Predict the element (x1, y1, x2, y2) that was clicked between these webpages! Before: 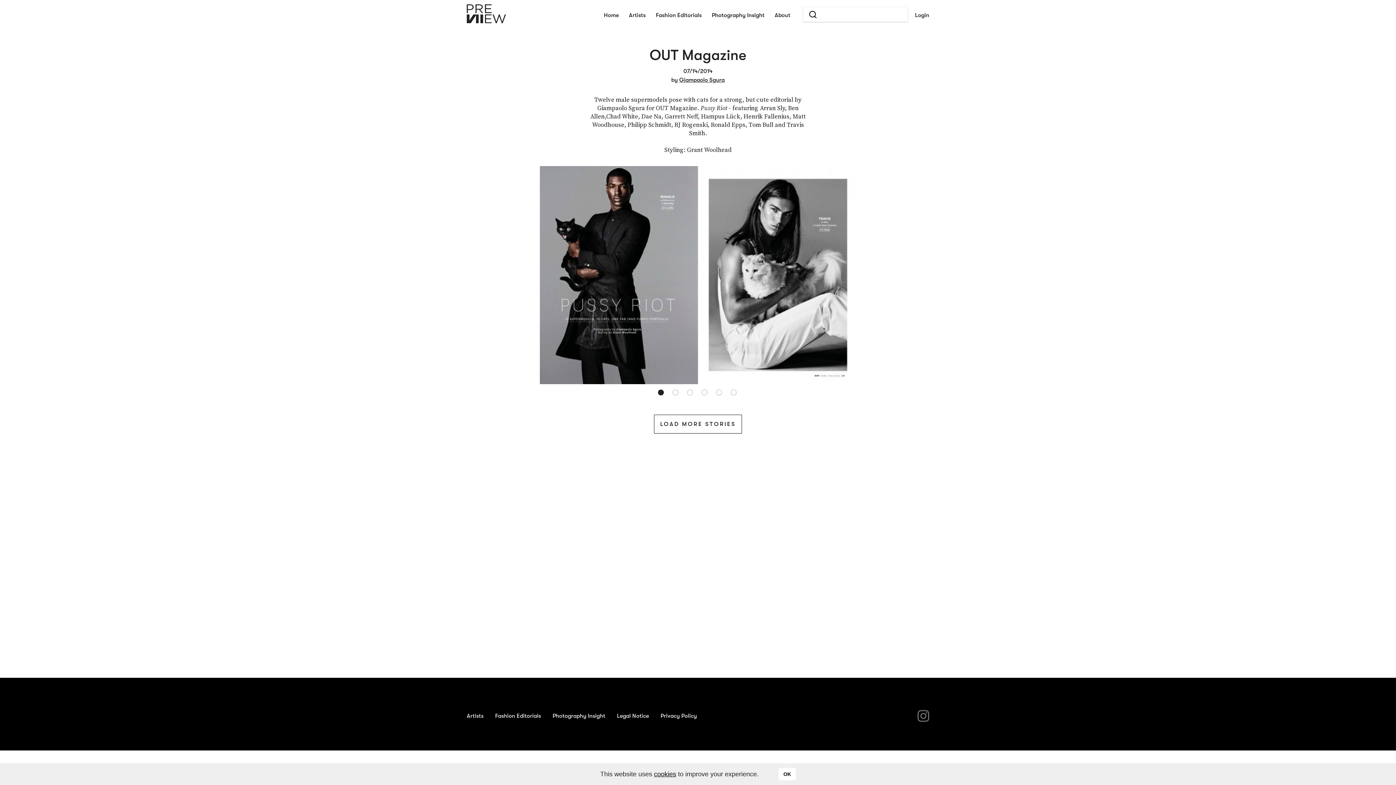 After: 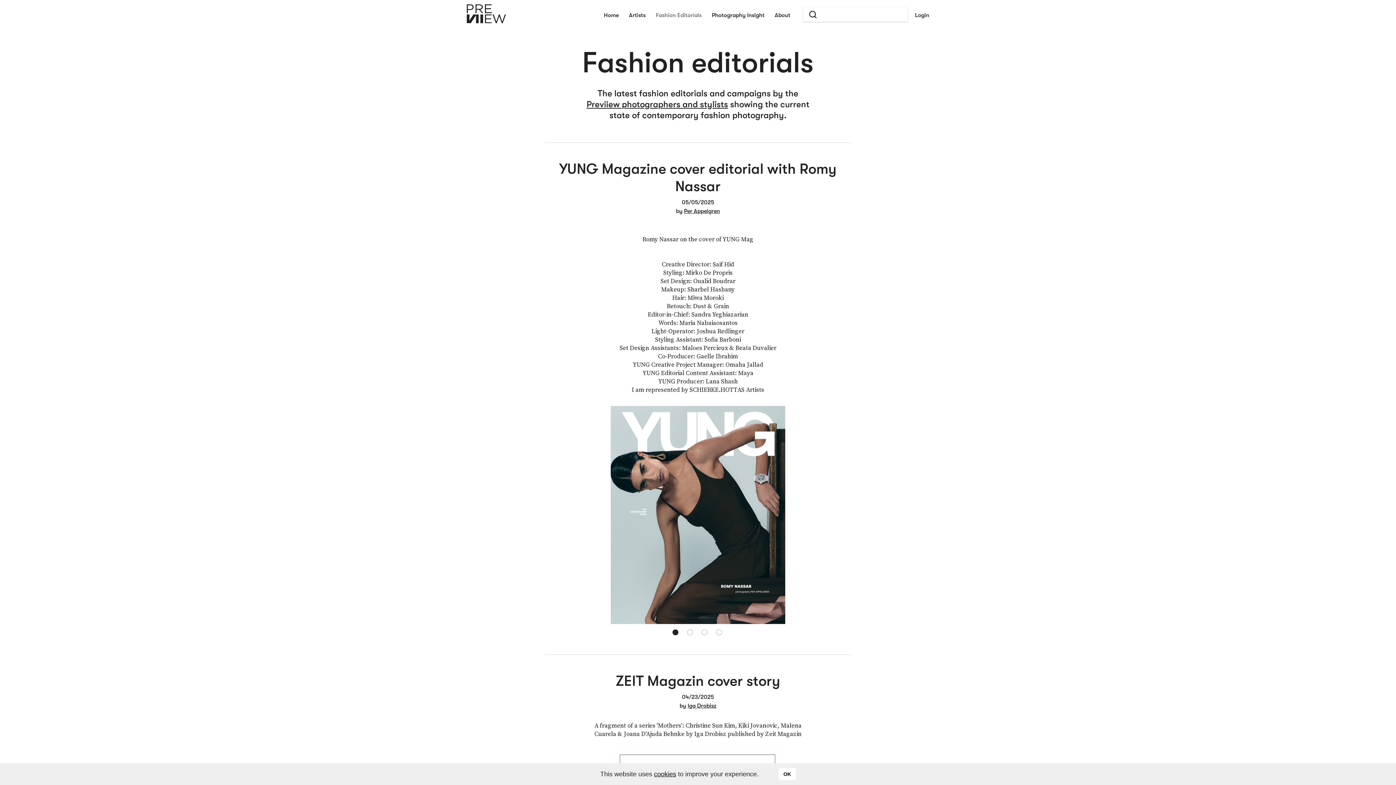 Action: label: Fashion Editorials bbox: (495, 713, 541, 719)